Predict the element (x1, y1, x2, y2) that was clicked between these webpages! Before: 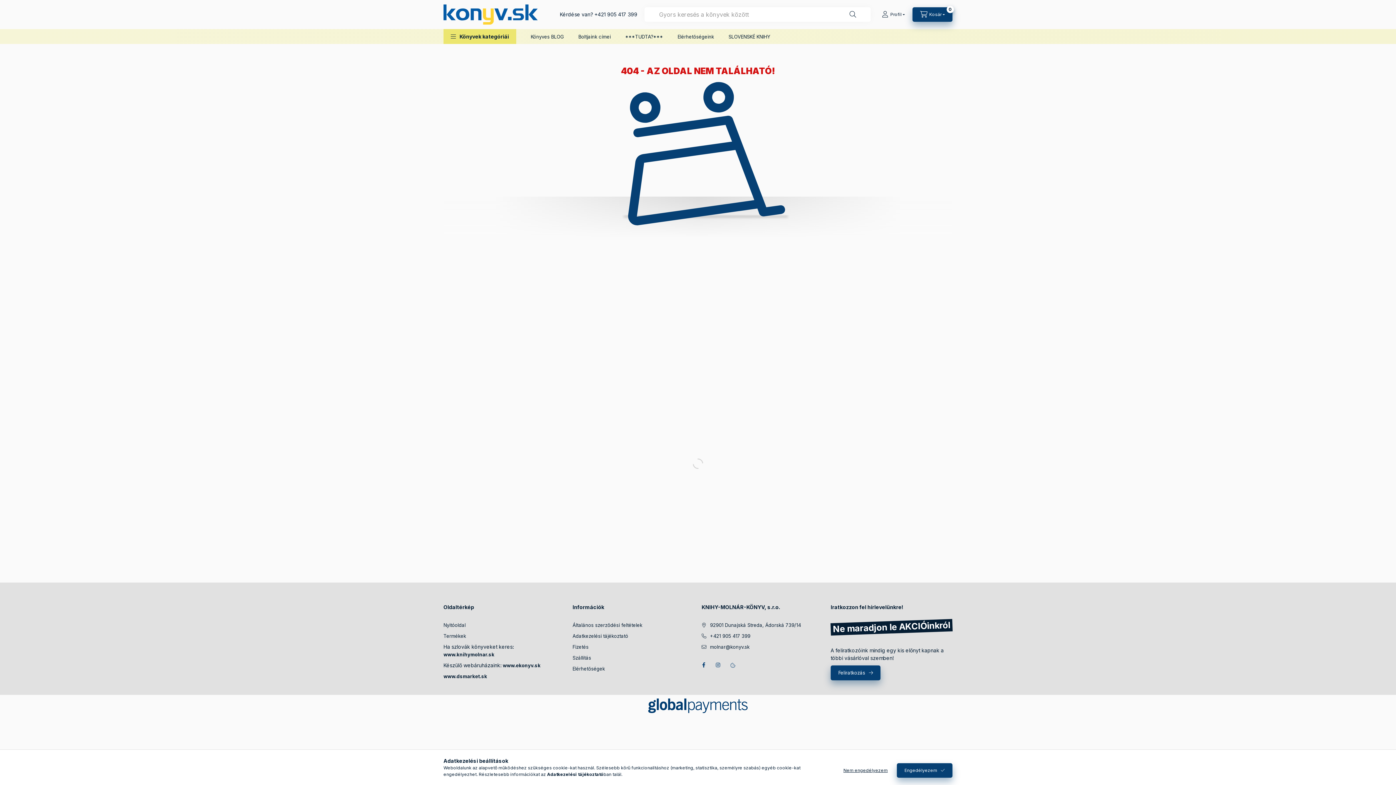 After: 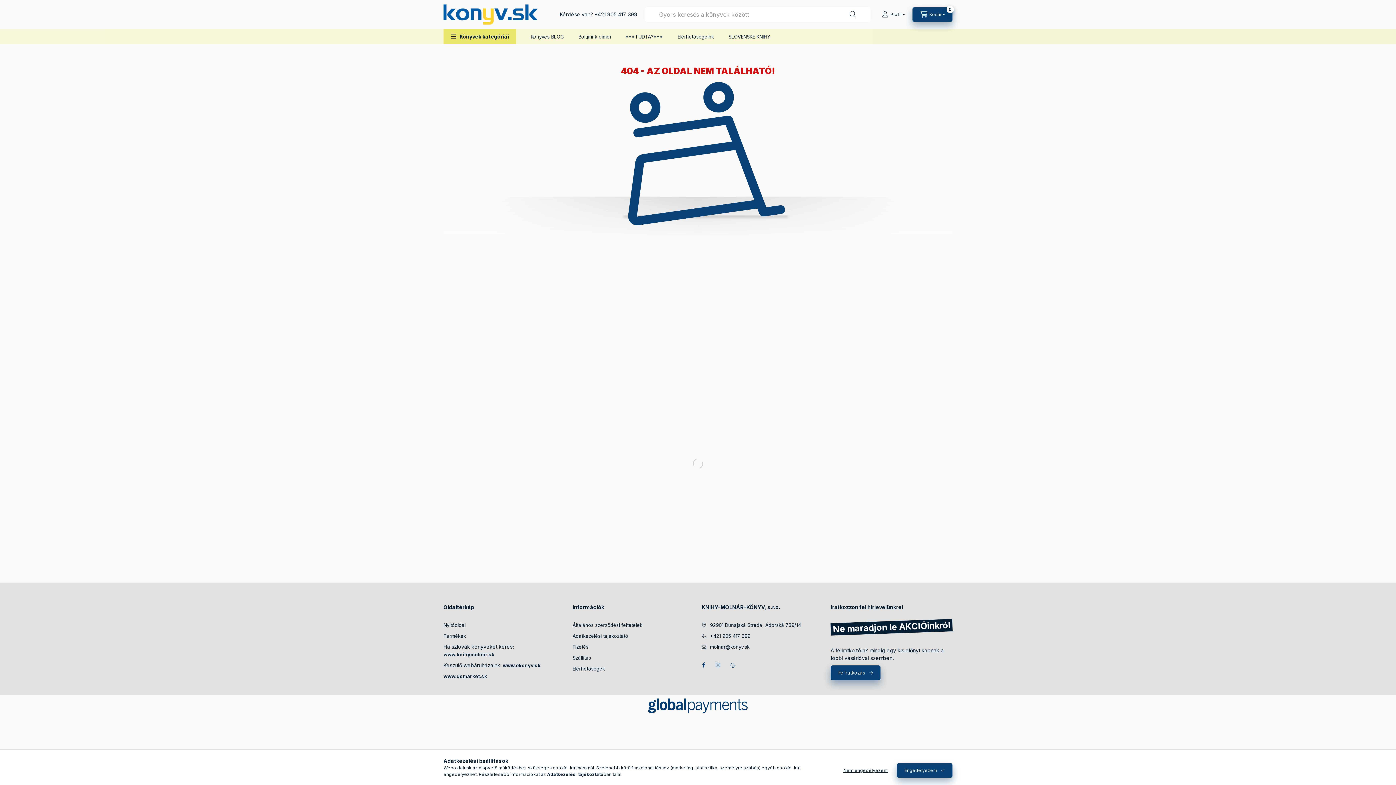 Action: label: Adatkezelési tájékoztató bbox: (547, 772, 603, 777)